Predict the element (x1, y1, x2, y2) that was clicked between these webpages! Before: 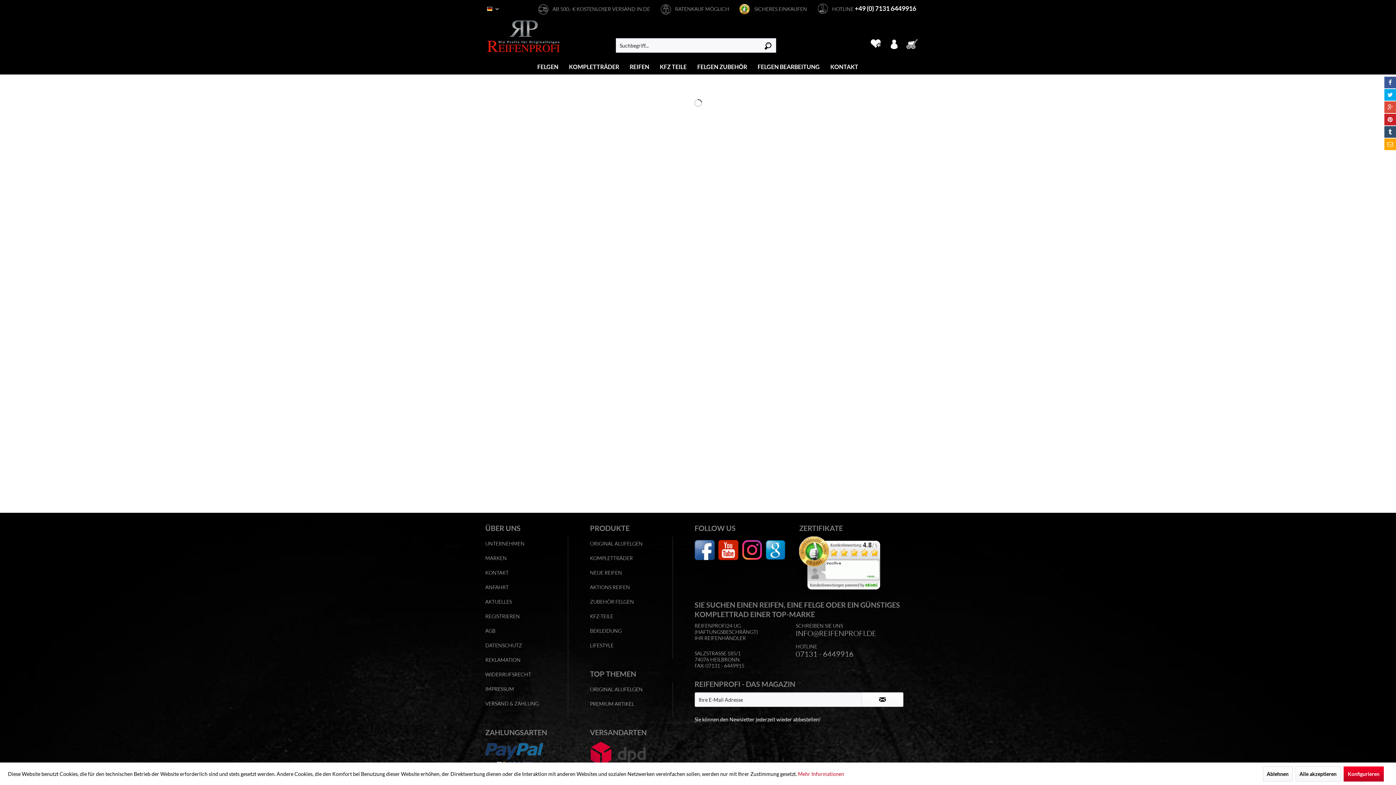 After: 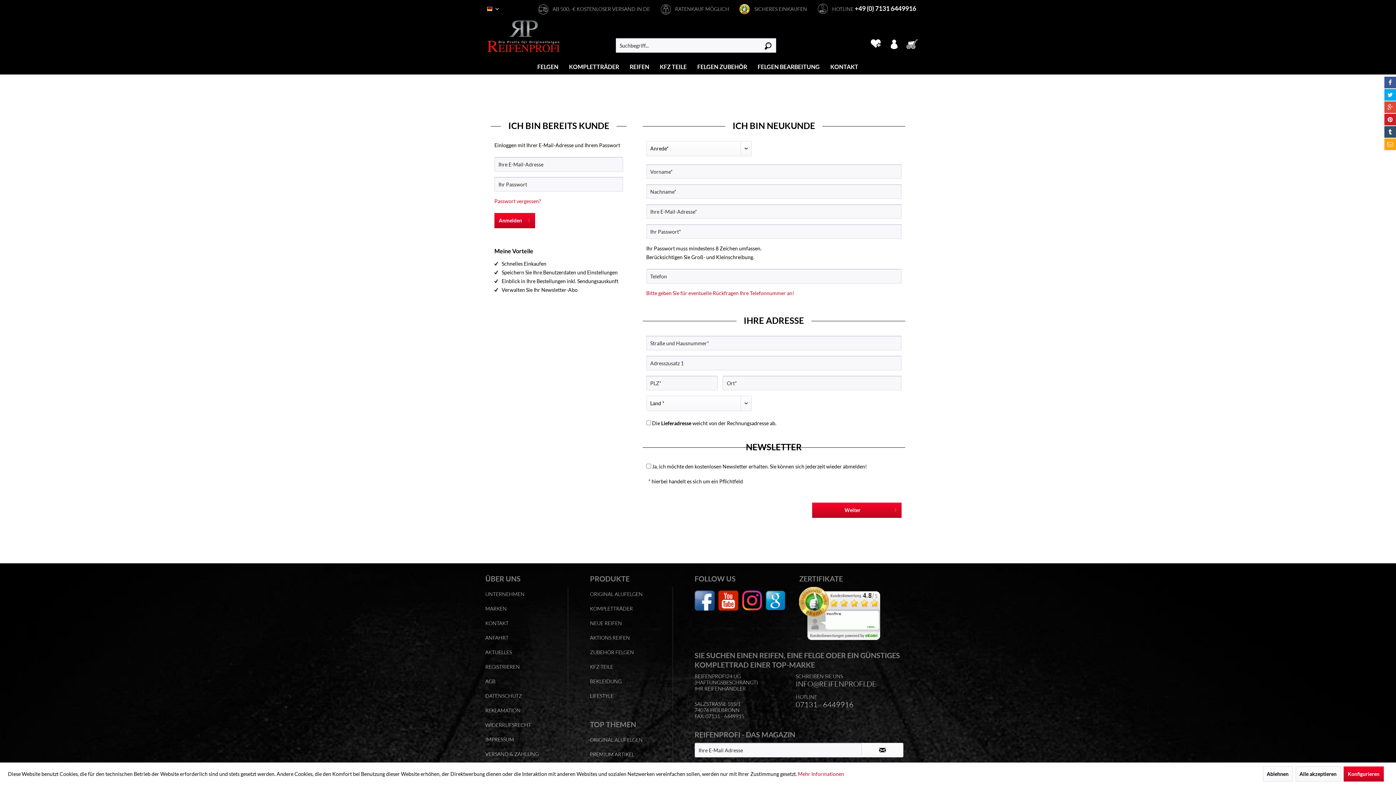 Action: bbox: (885, 38, 902, 49) label: Mein Konto